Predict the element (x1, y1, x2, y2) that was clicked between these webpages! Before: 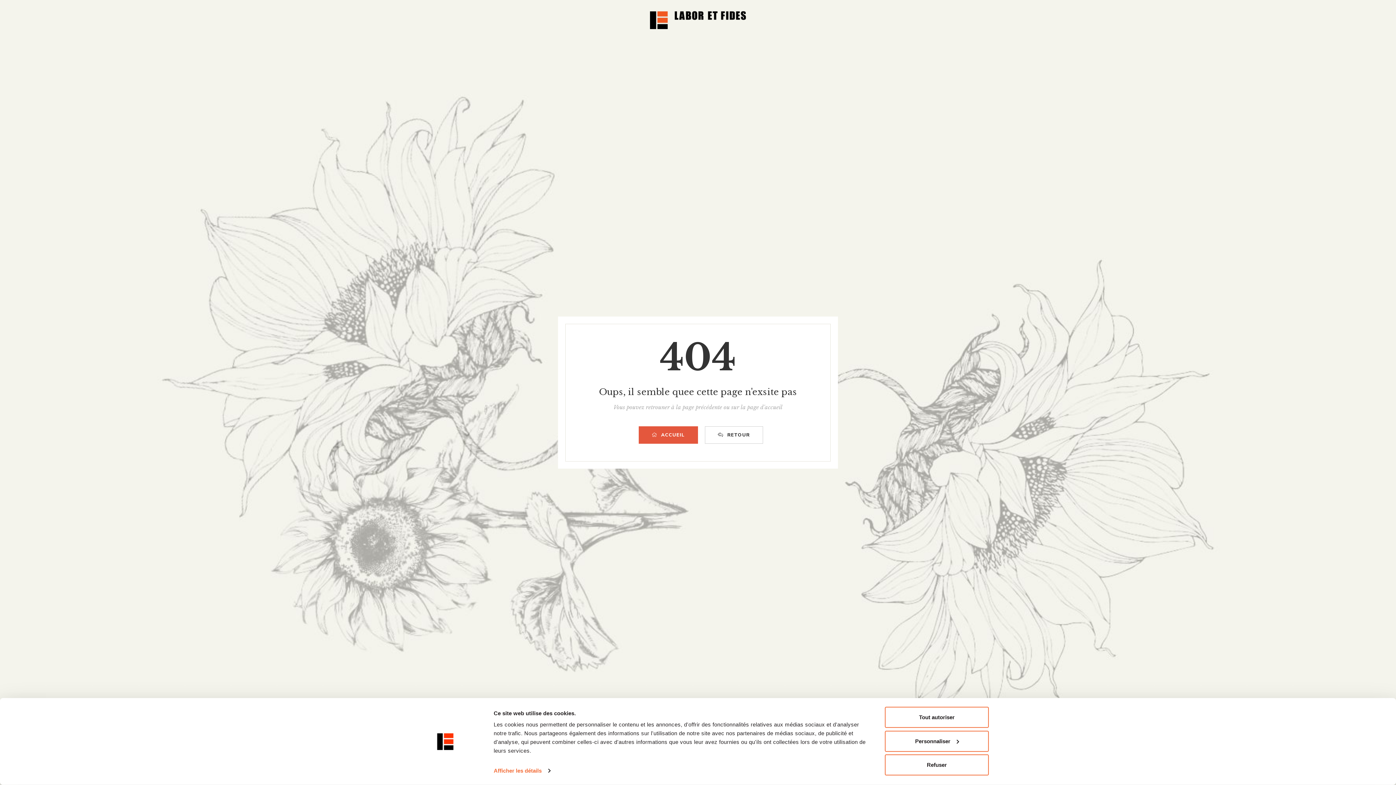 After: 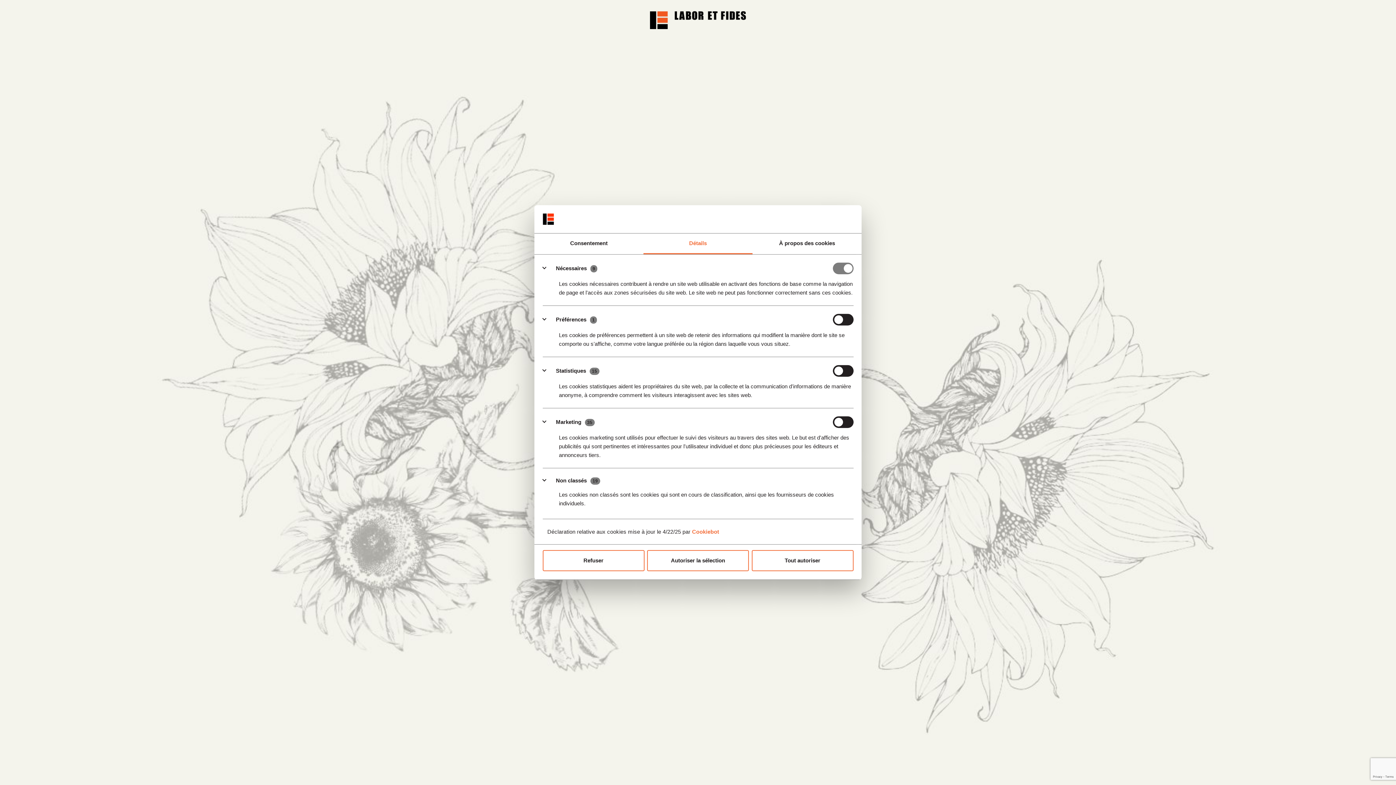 Action: label: Afficher les détails bbox: (493, 765, 550, 776)